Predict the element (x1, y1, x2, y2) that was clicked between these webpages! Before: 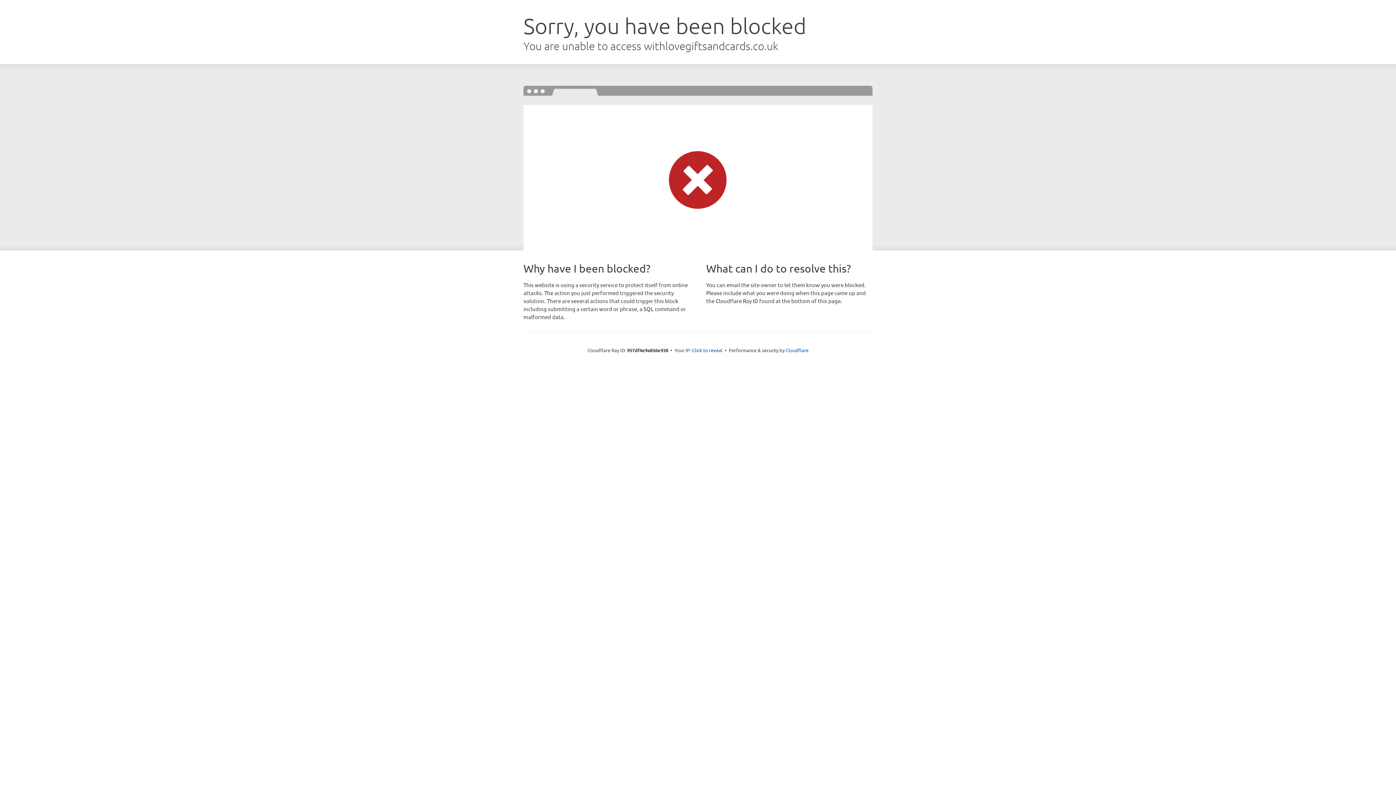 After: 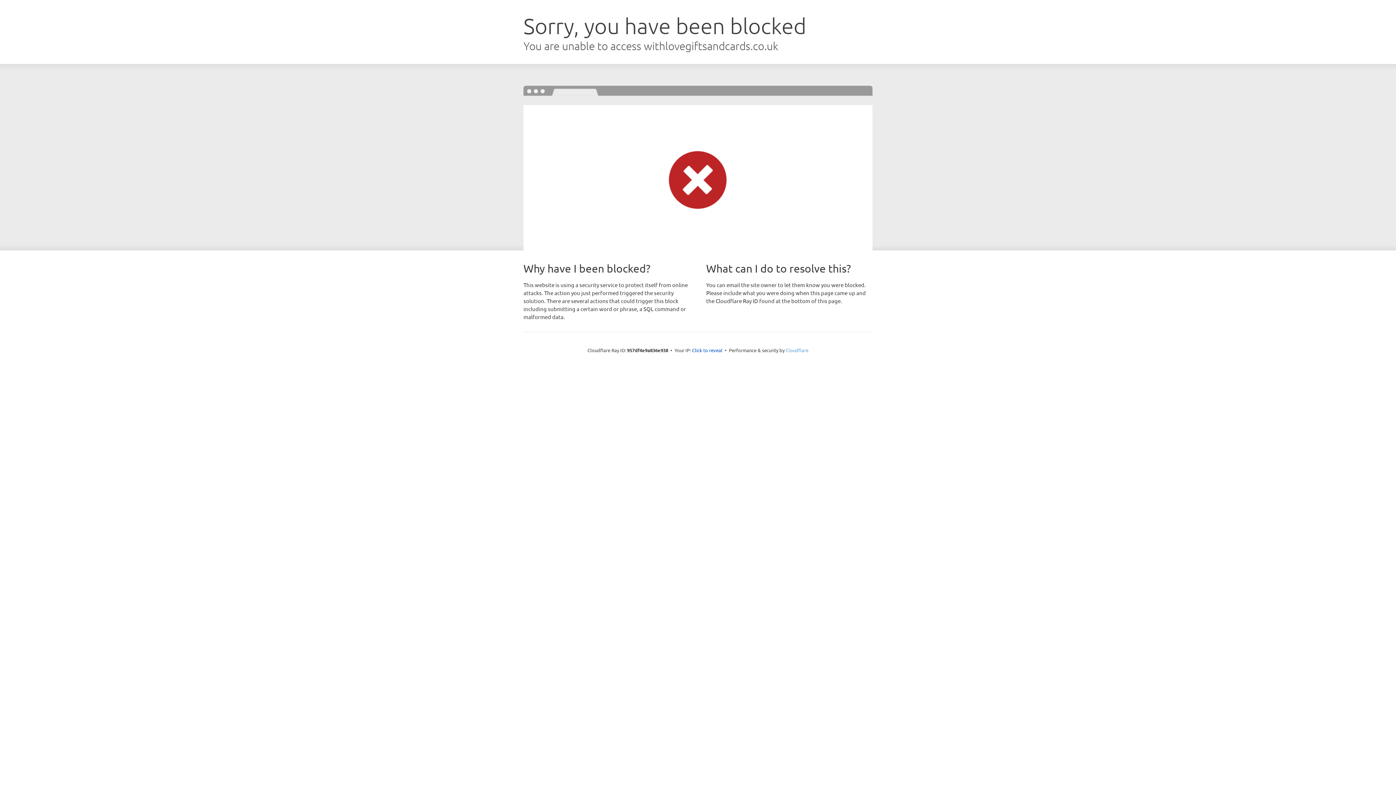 Action: label: Cloudflare bbox: (785, 347, 808, 353)